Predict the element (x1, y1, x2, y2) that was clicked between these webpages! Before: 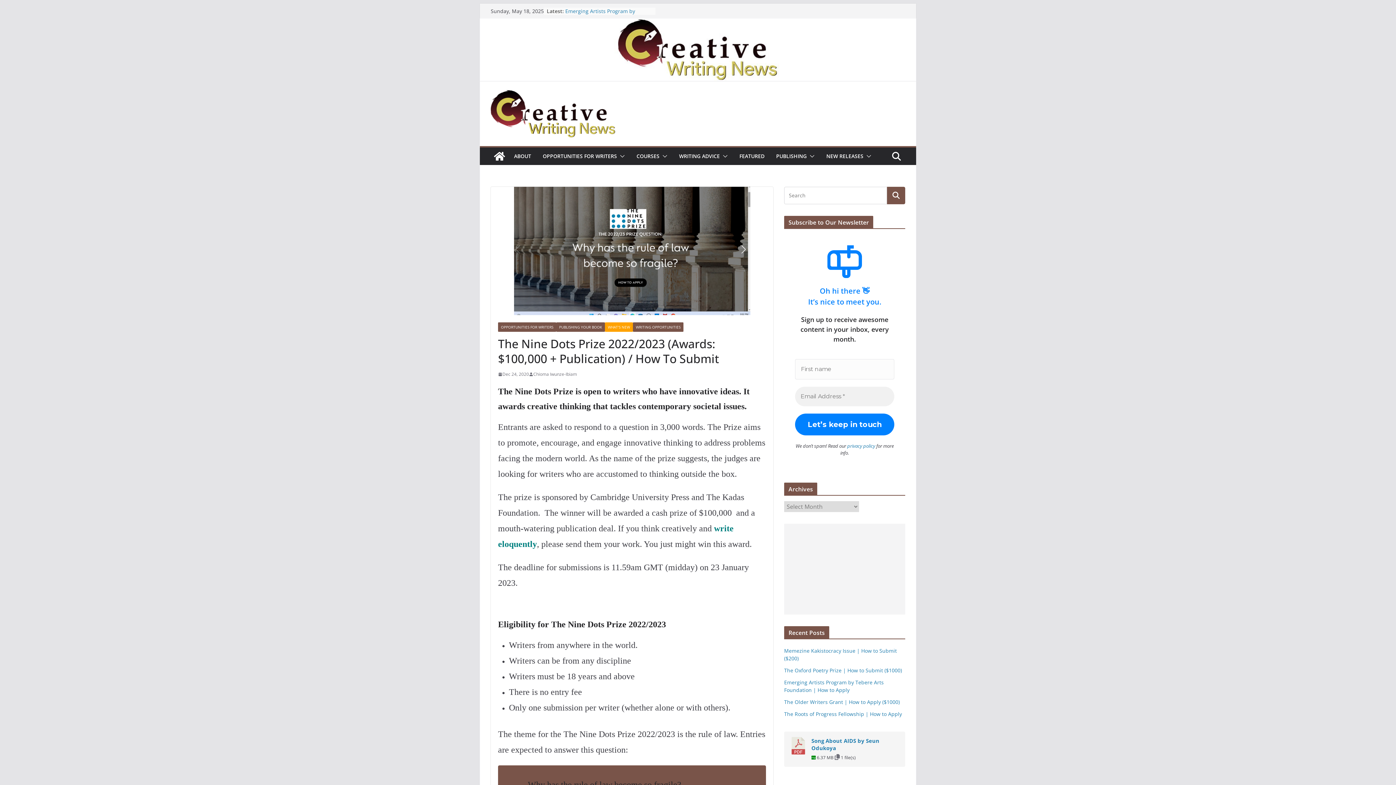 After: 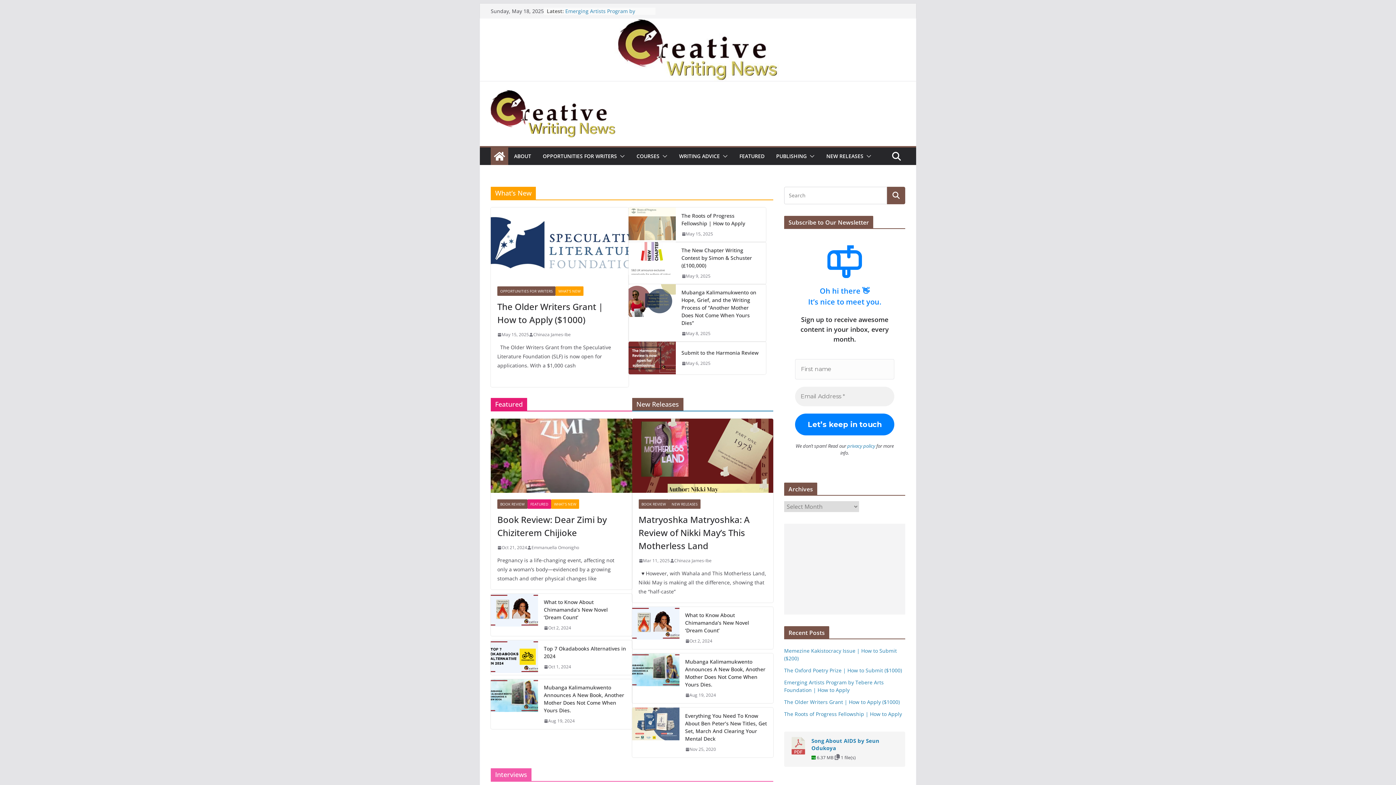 Action: bbox: (480, 19, 916, 27)